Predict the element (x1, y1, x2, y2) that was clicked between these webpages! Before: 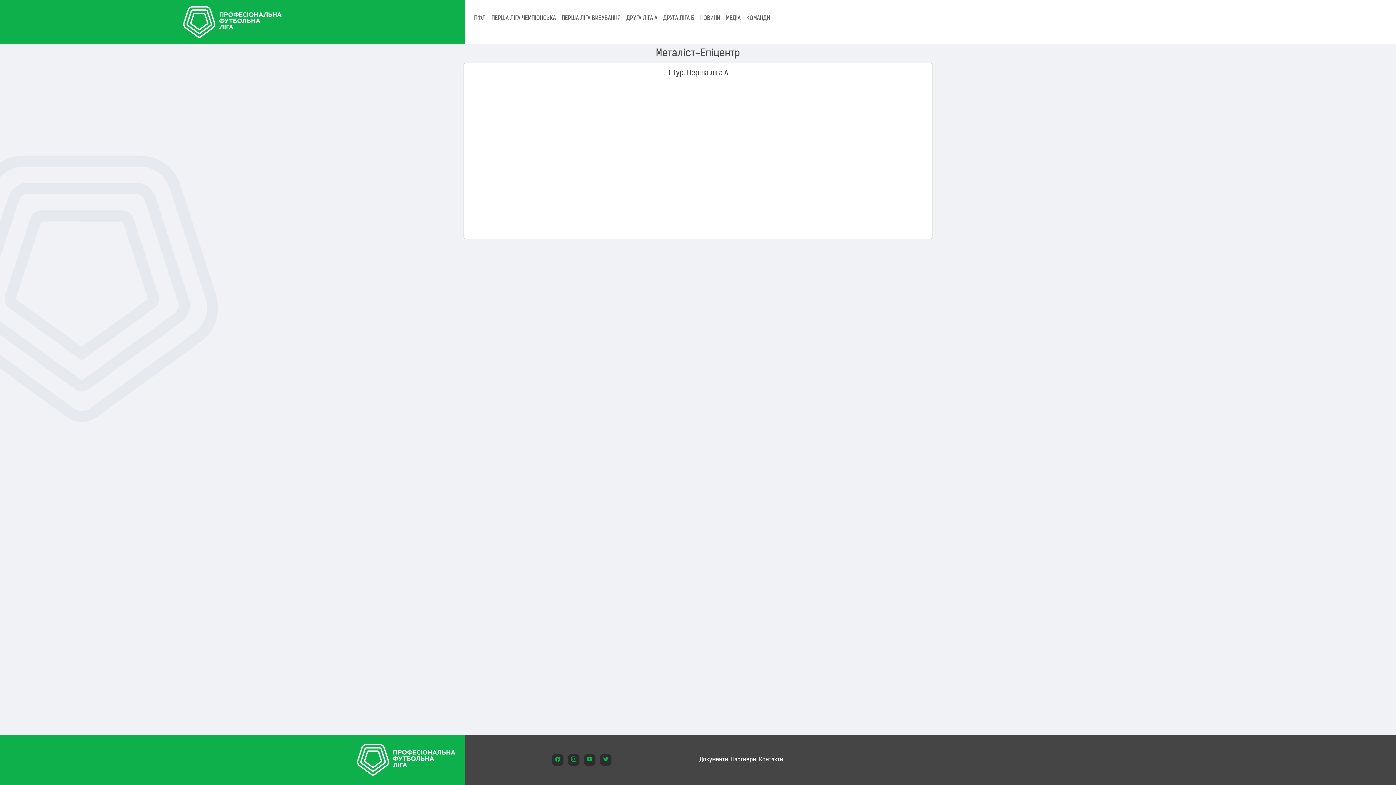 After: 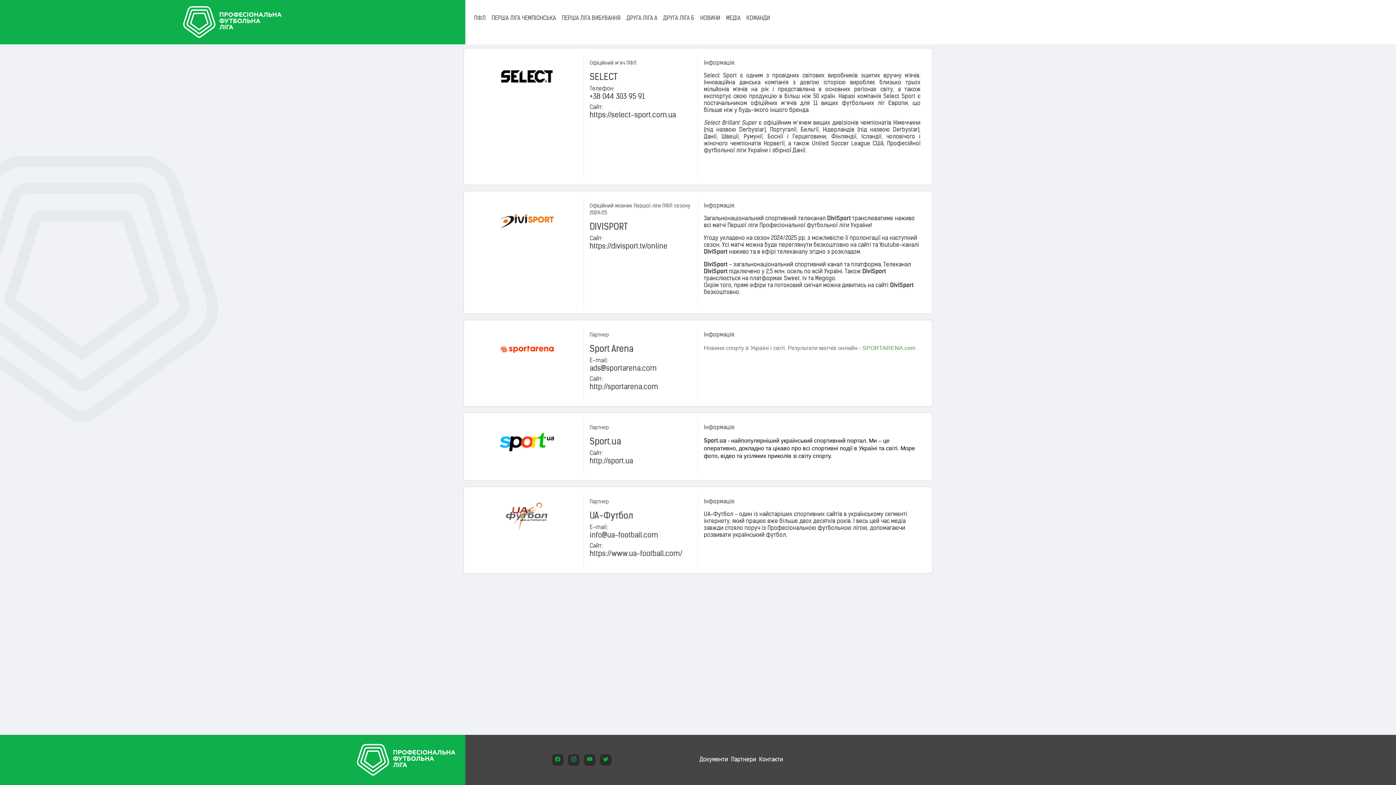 Action: bbox: (729, 755, 757, 765) label: Партнери